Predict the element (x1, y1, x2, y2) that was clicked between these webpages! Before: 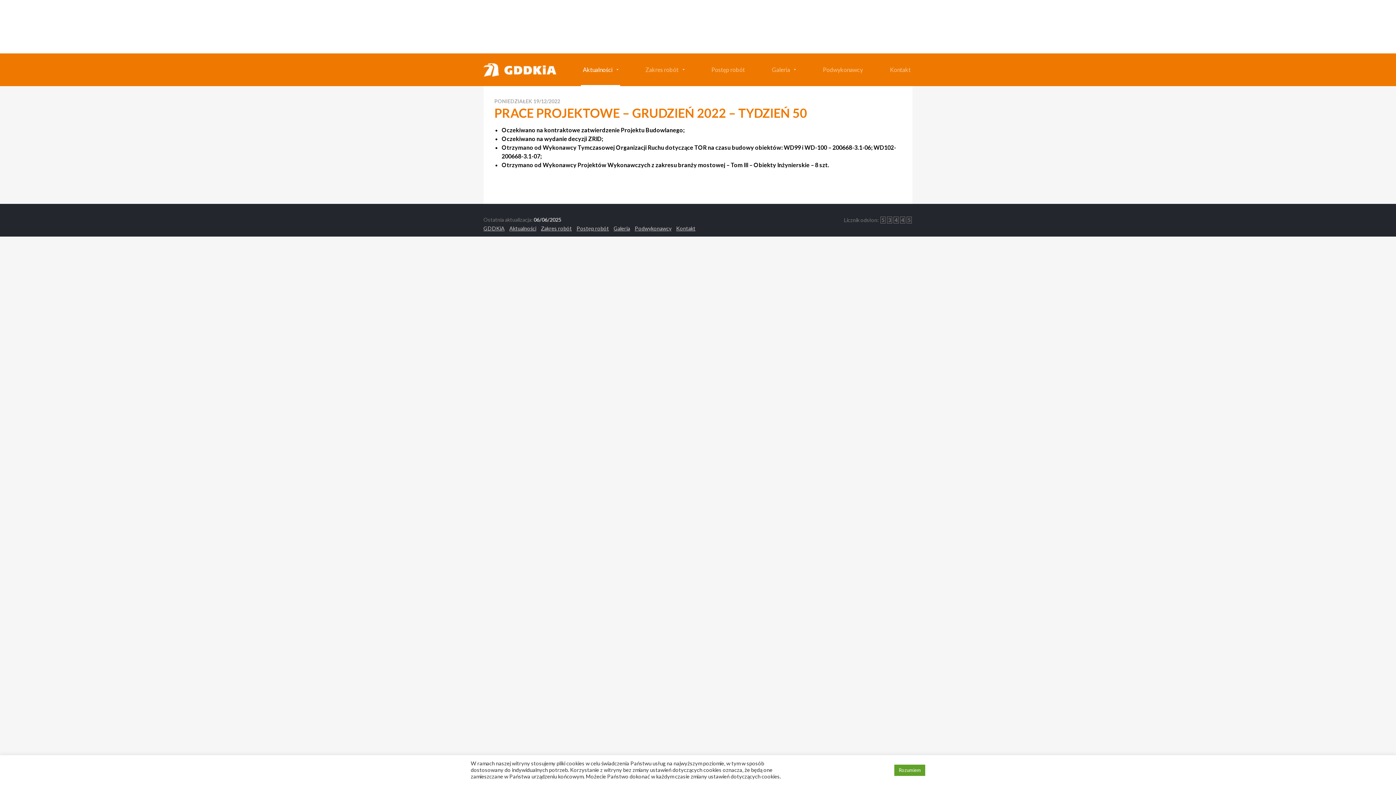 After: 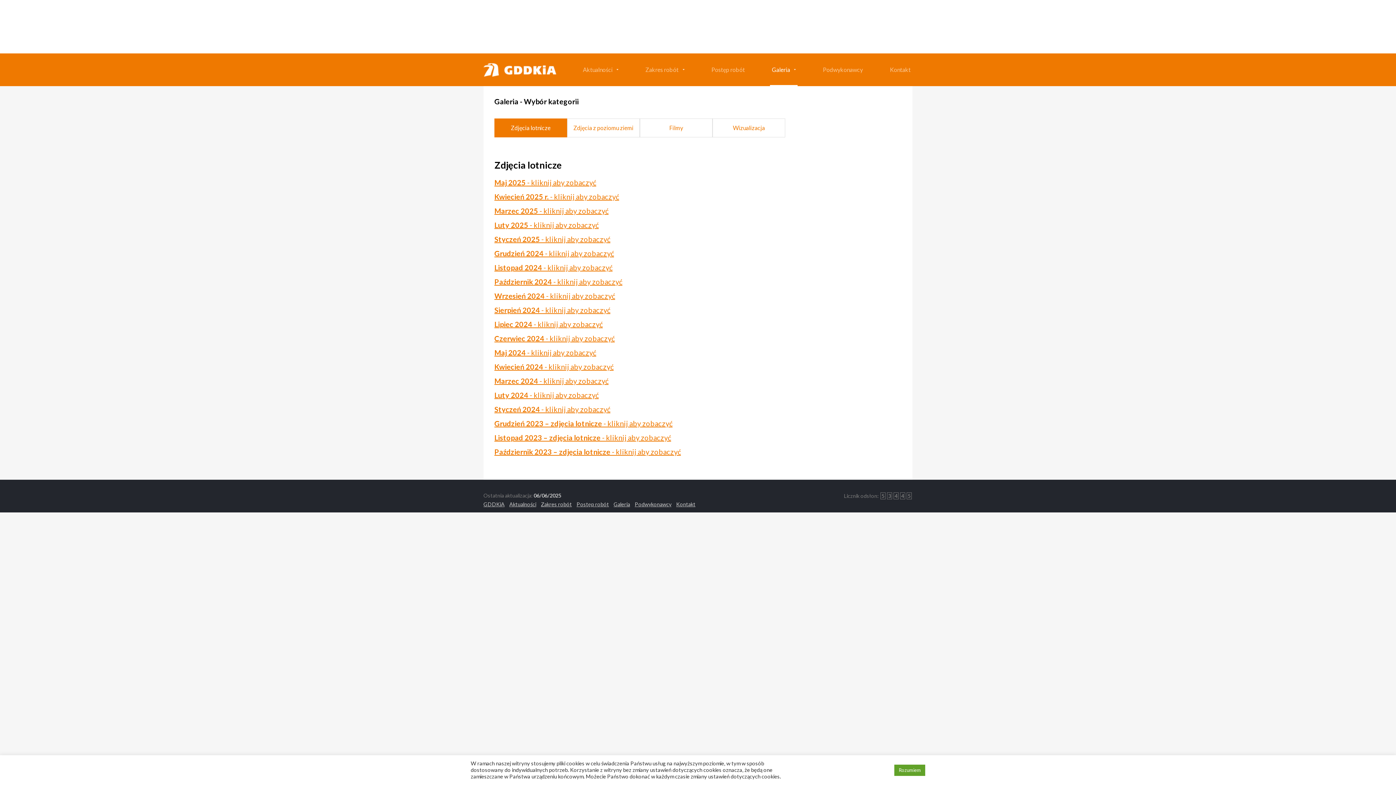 Action: label: Galeria bbox: (613, 225, 630, 231)